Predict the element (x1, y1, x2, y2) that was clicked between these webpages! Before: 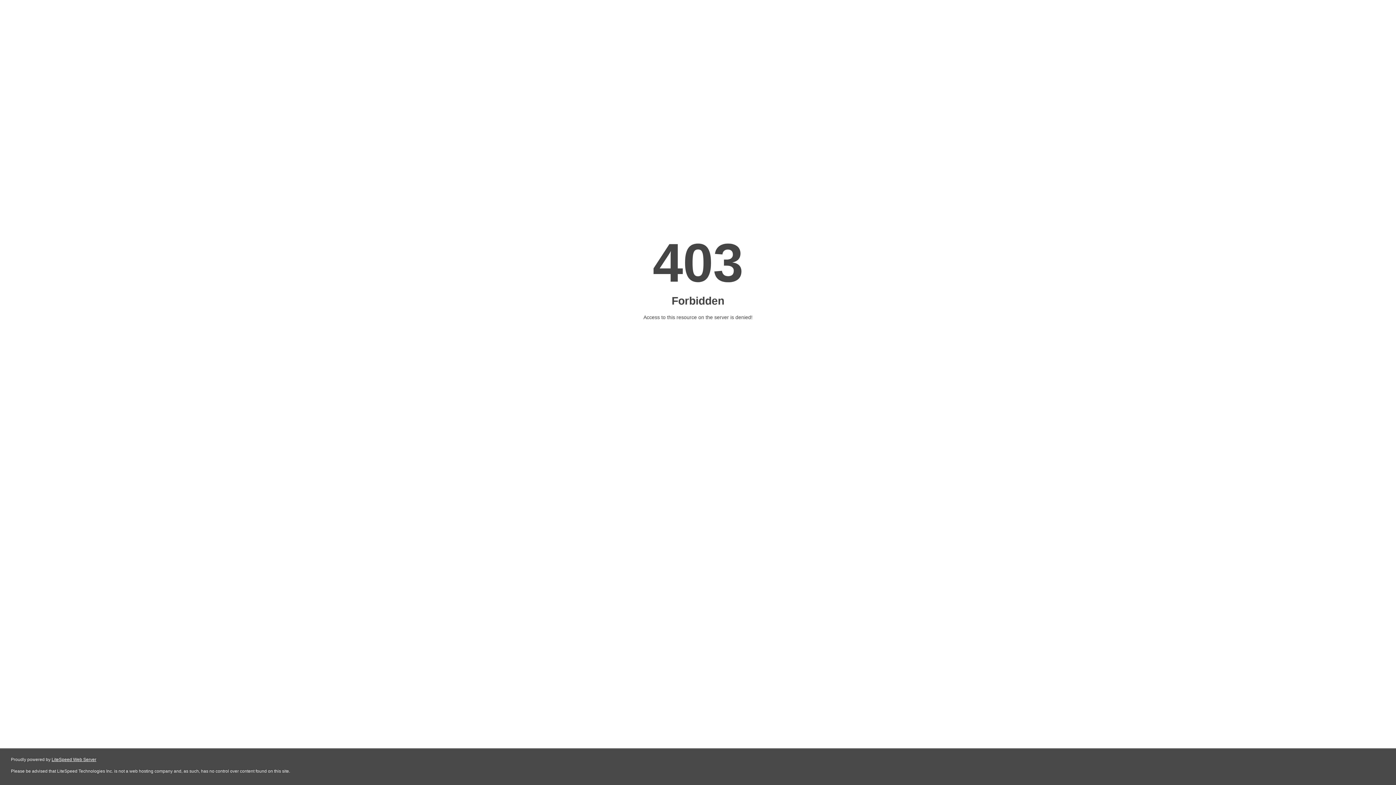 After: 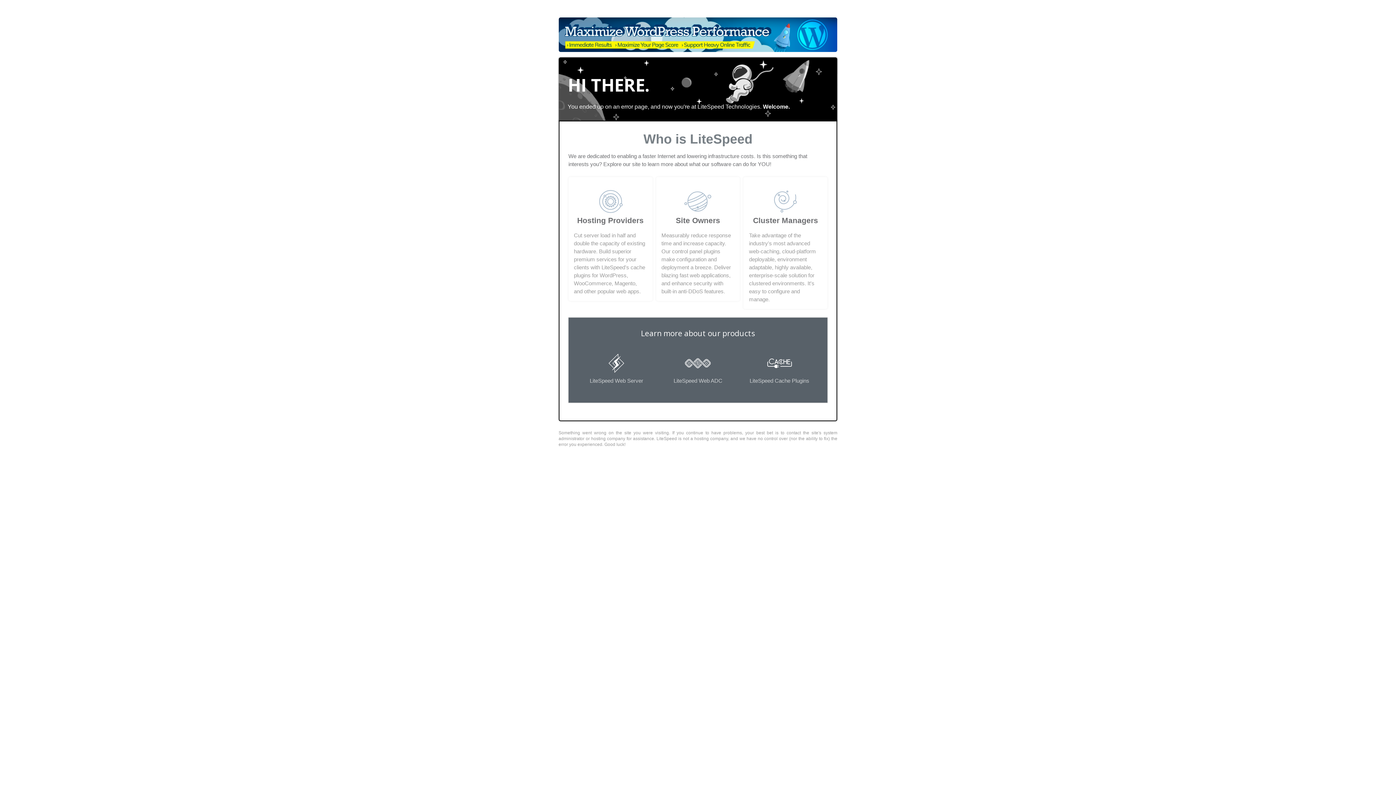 Action: label: LiteSpeed Web Server bbox: (51, 757, 96, 762)